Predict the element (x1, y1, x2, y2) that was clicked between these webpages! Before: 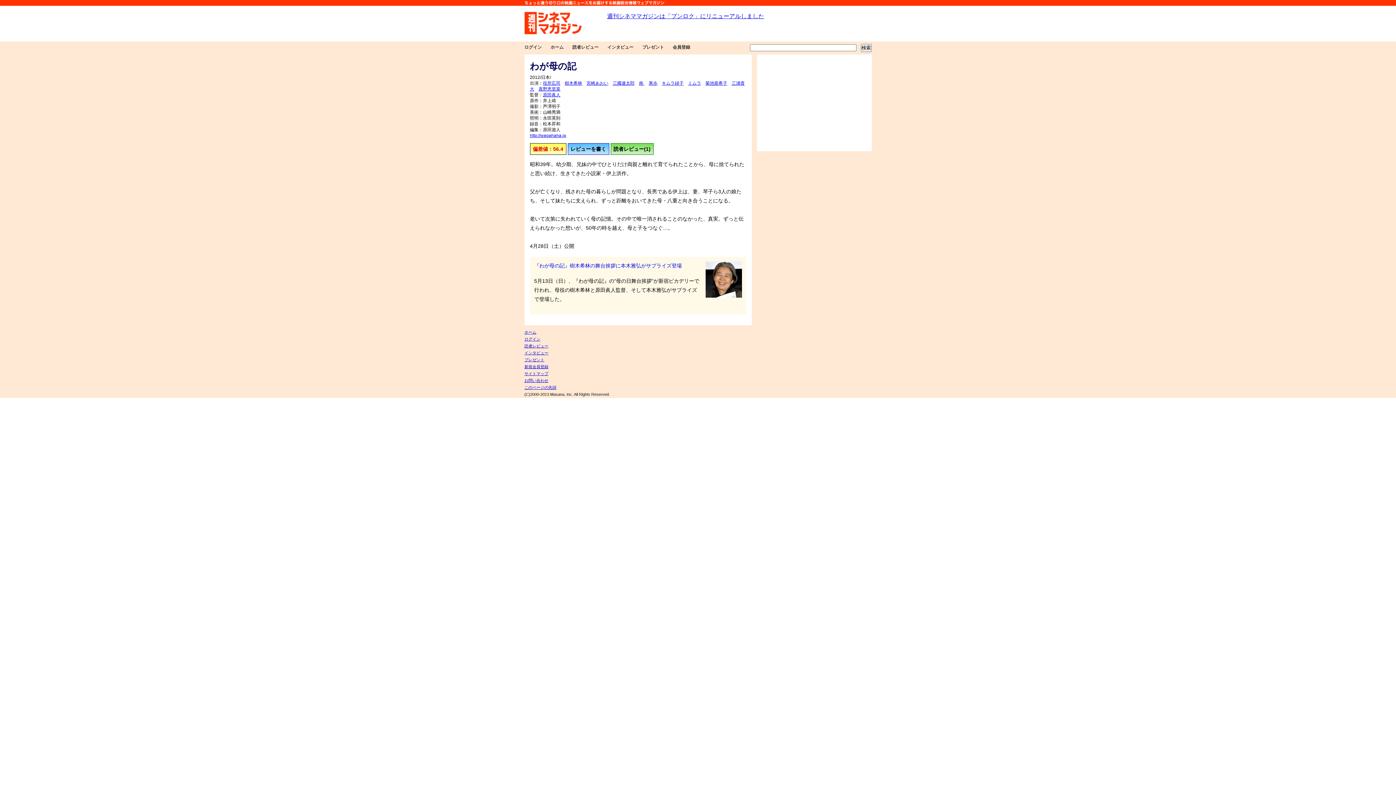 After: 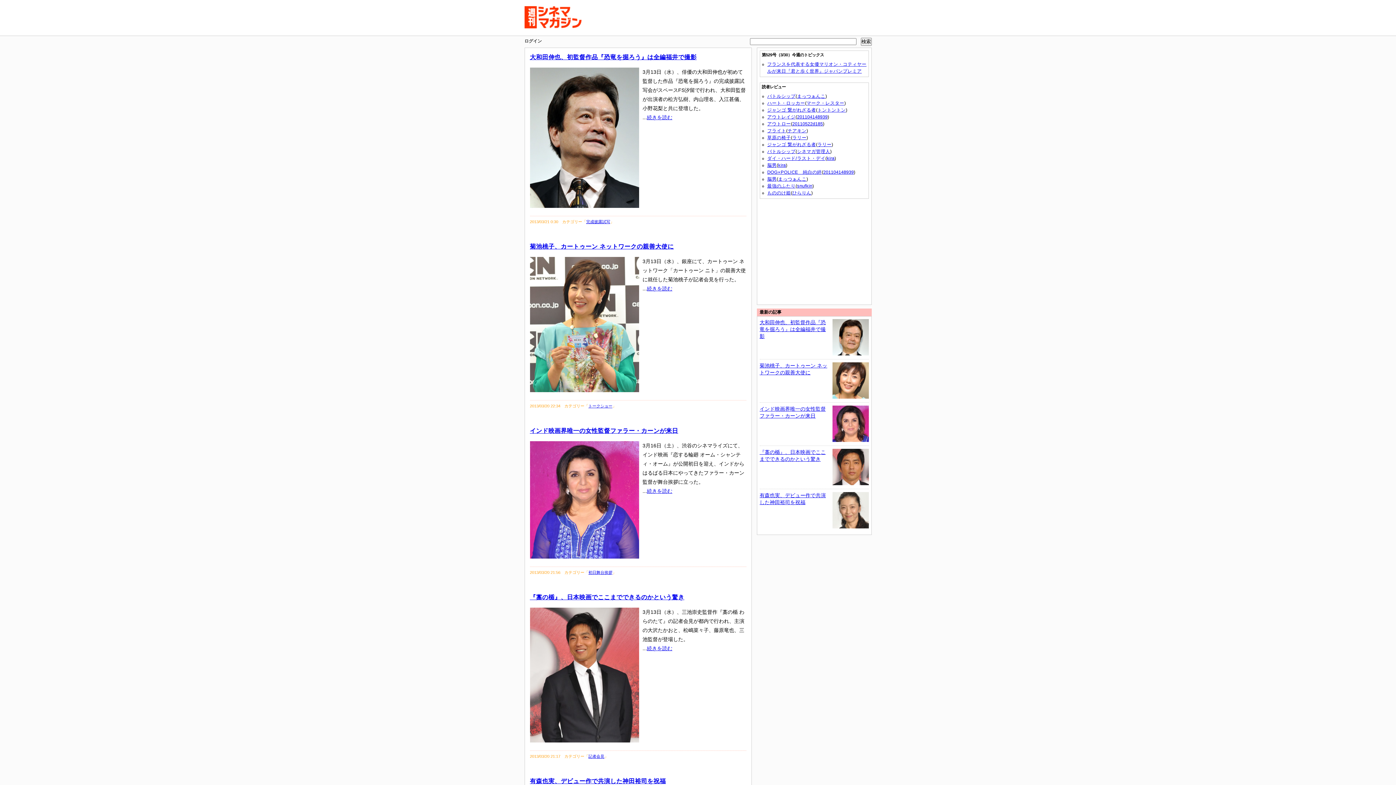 Action: label: ホーム bbox: (524, 330, 536, 334)